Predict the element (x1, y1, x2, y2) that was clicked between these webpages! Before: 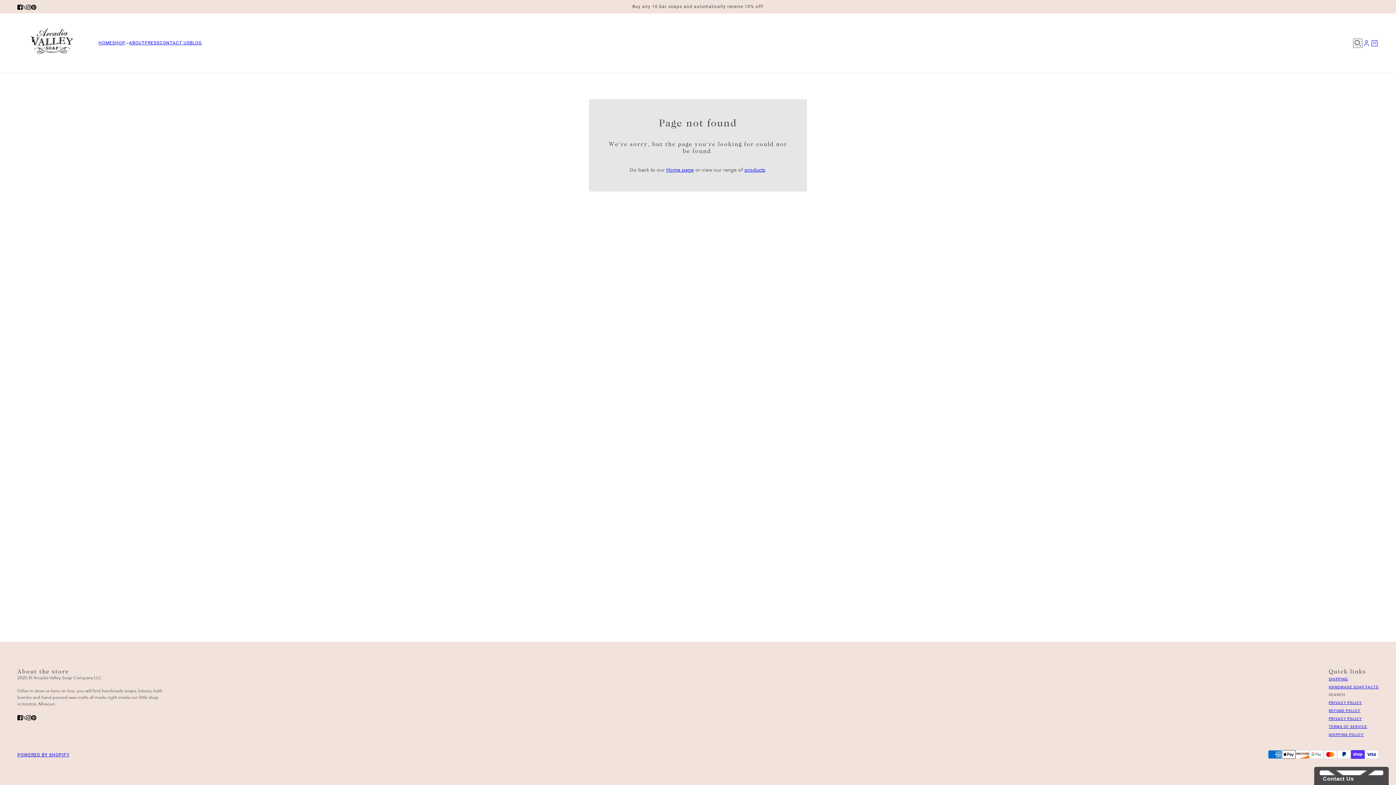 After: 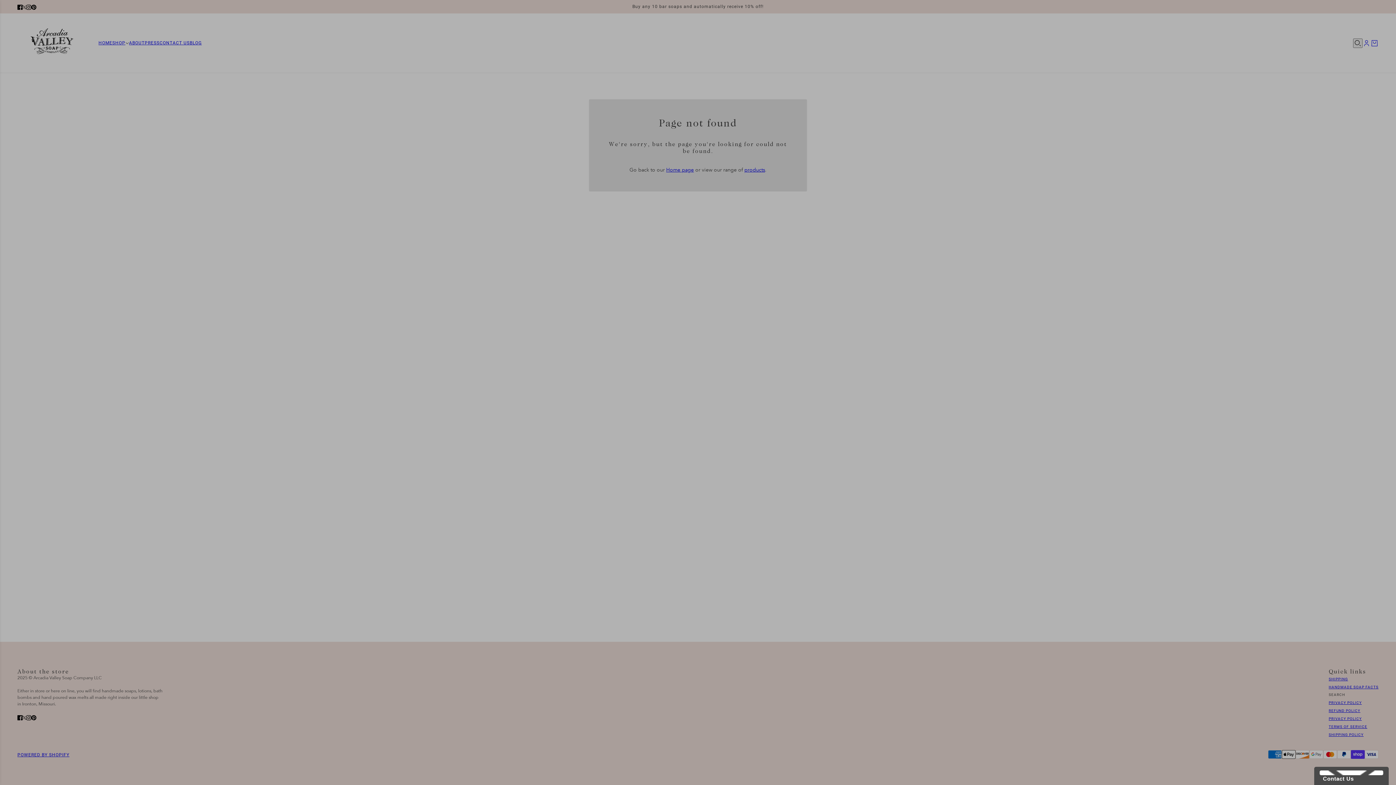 Action: label: Cart bbox: (1370, 39, 1378, 47)